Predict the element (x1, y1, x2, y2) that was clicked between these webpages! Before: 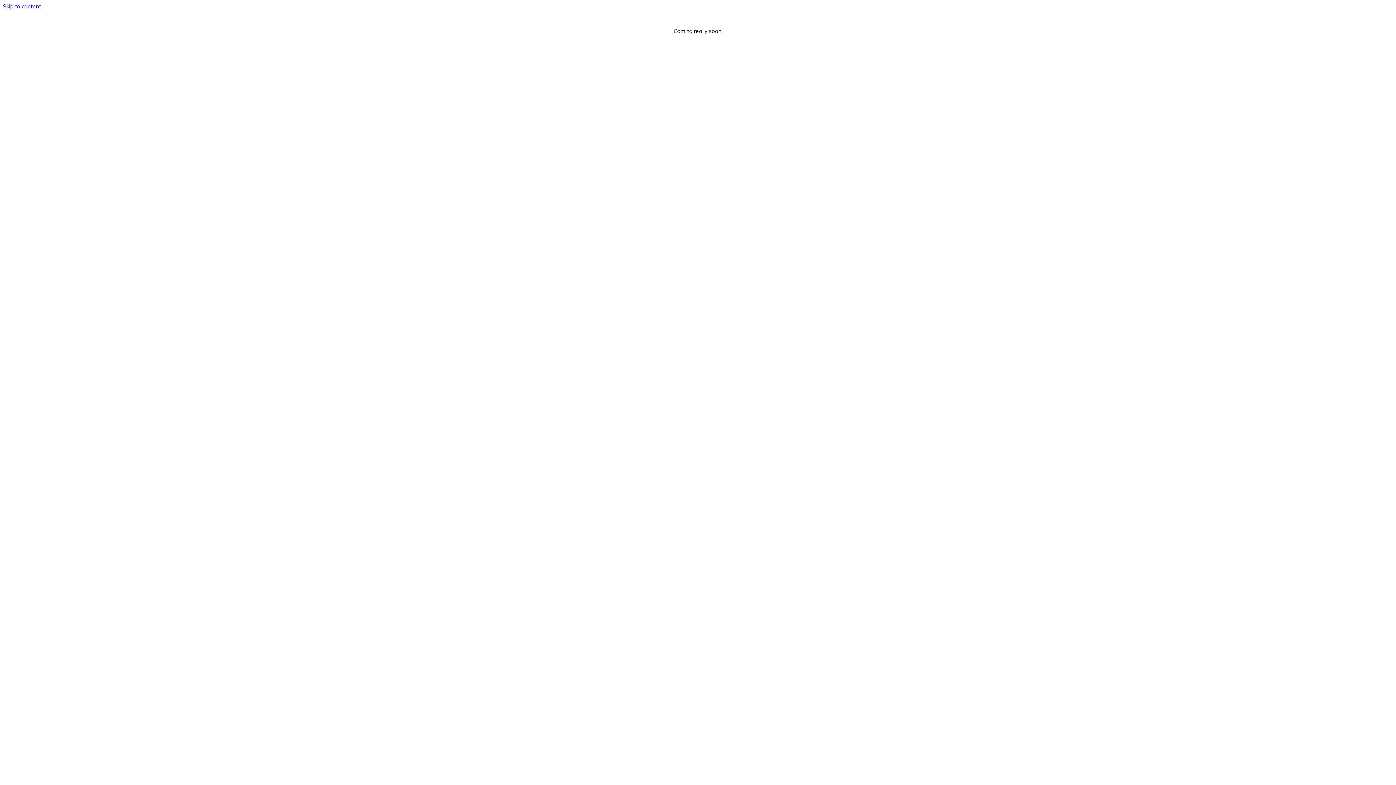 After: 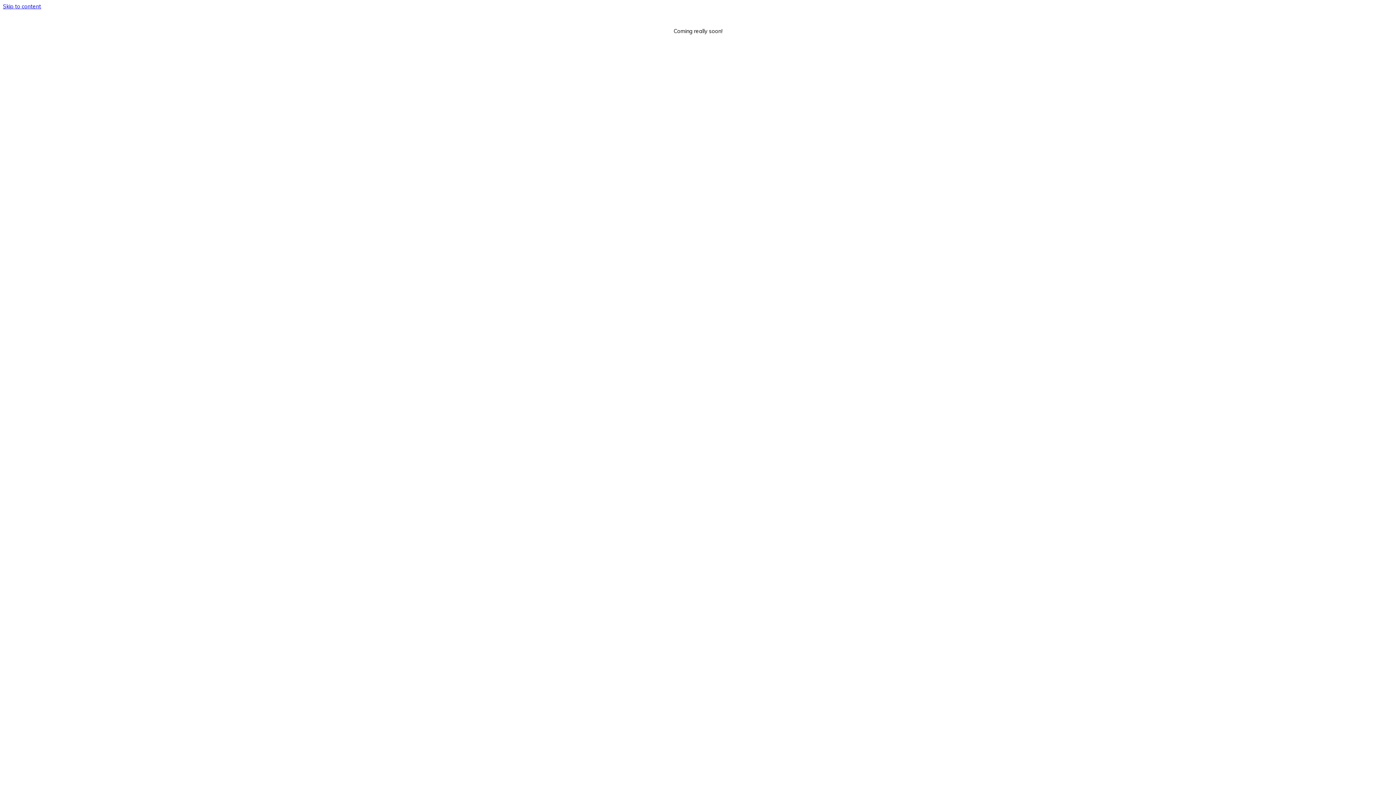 Action: bbox: (2, 2, 41, 9) label: Skip to content